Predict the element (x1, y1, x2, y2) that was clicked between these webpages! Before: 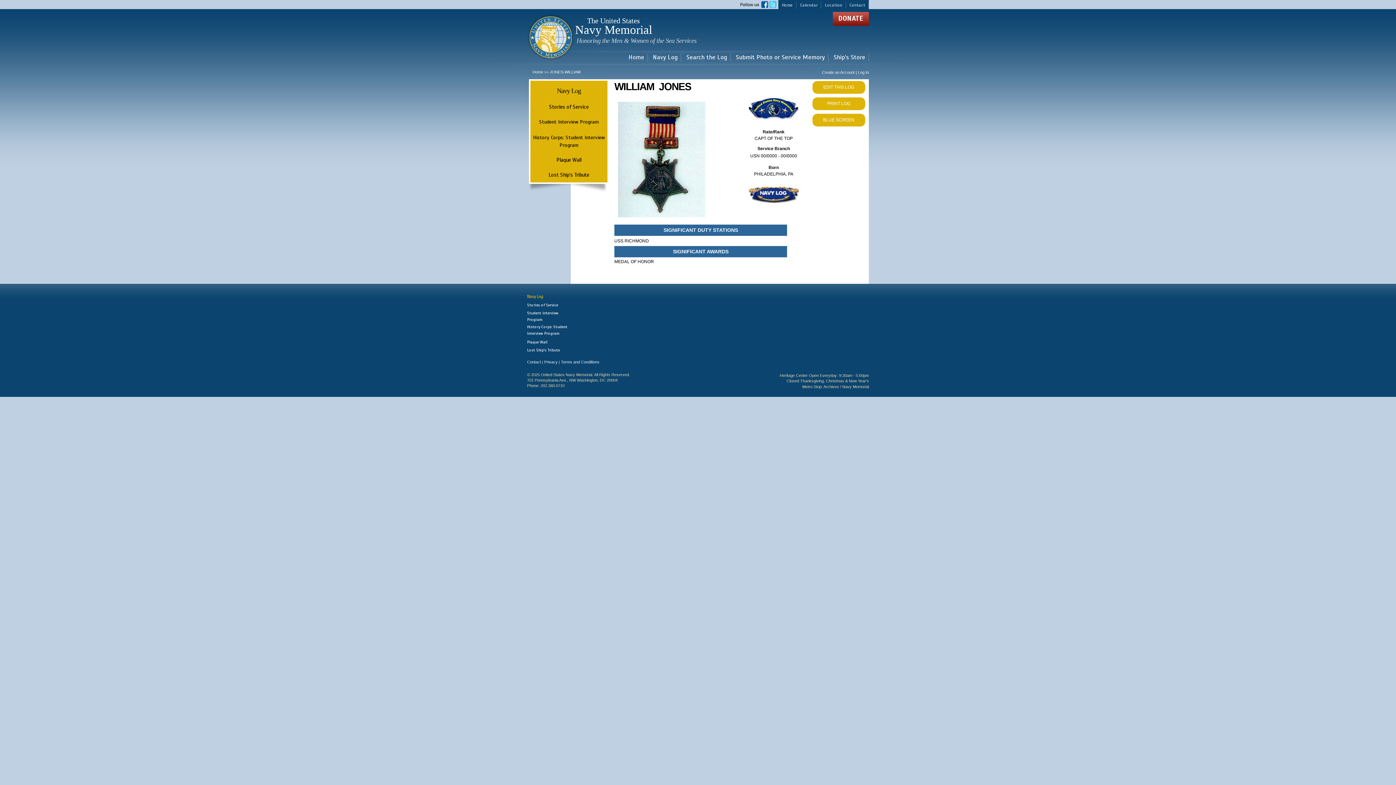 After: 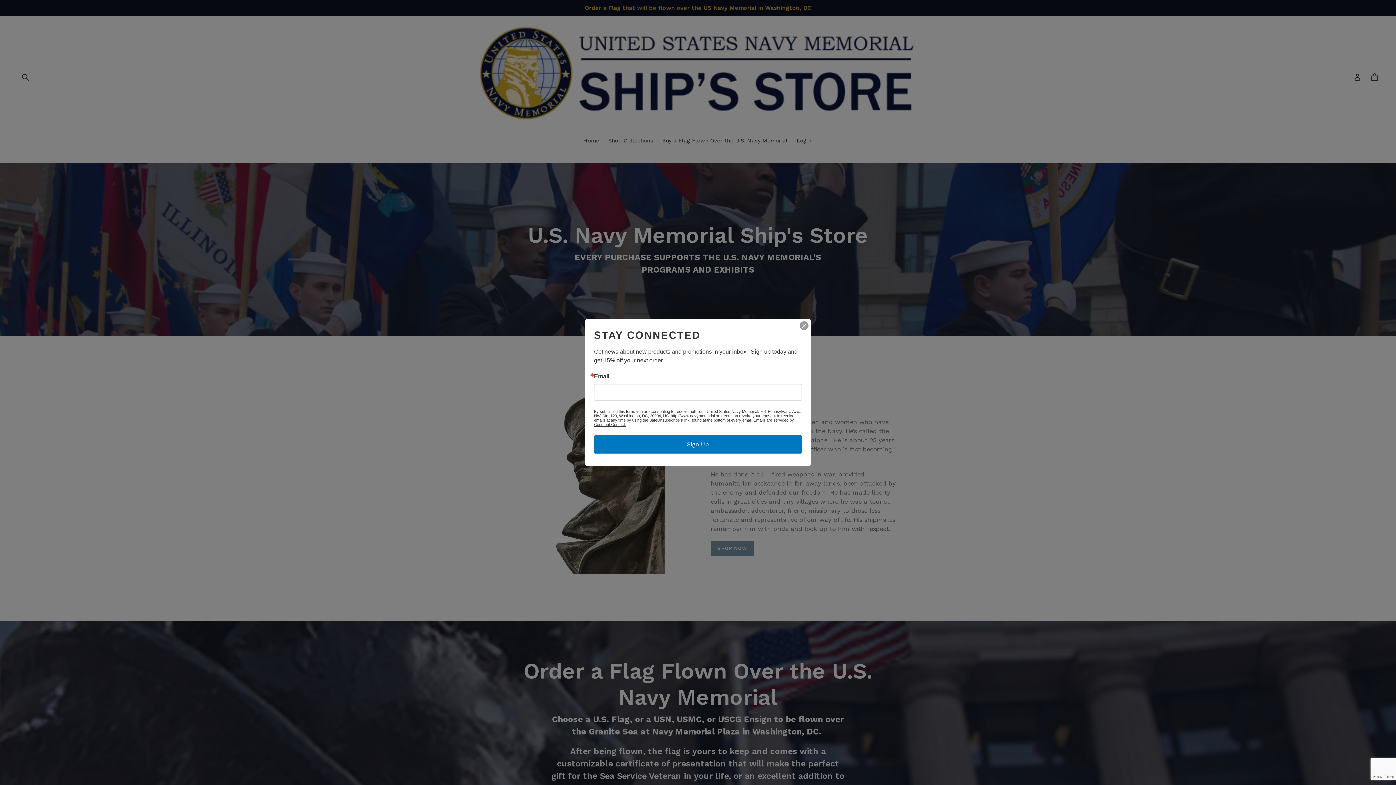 Action: label: Ship's Store bbox: (833, 54, 865, 60)